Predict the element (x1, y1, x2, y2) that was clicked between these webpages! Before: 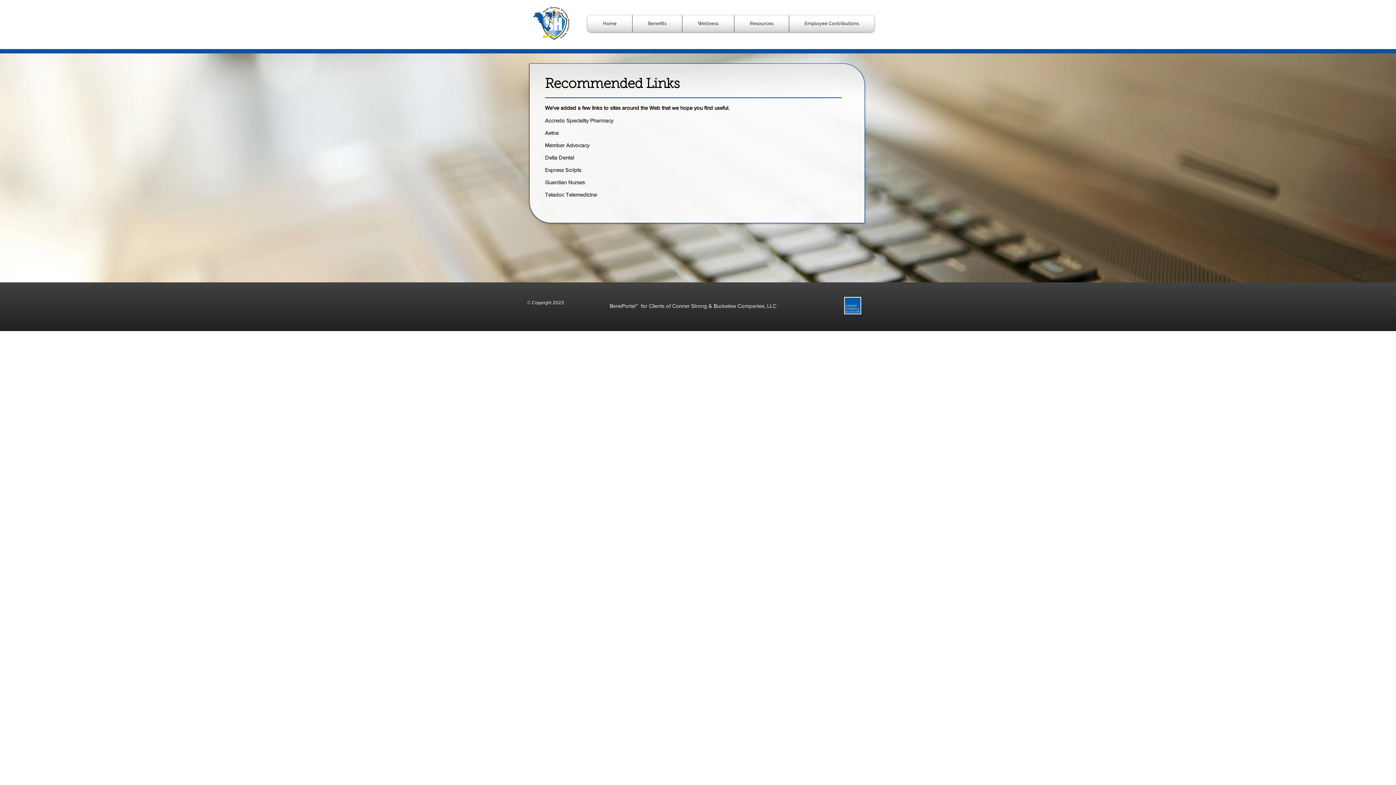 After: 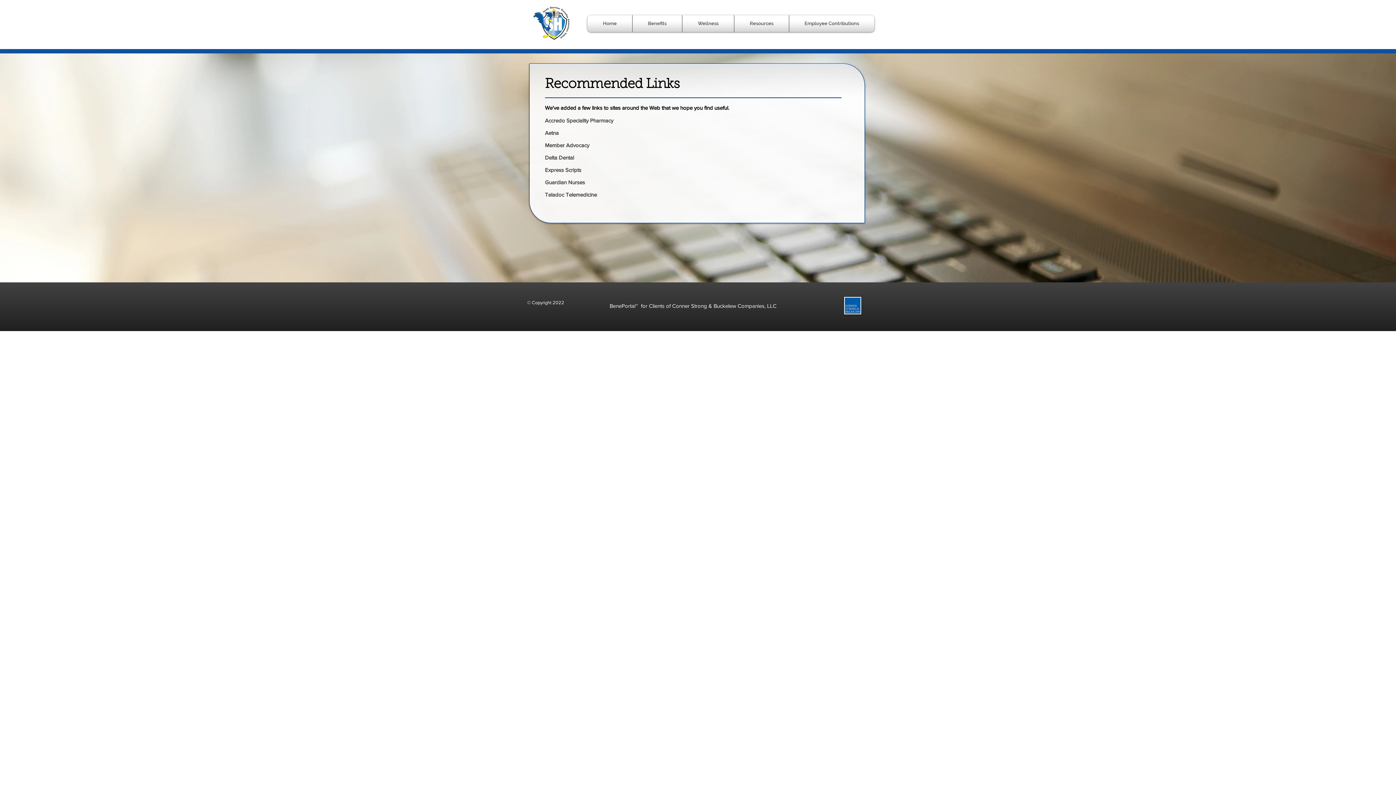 Action: label: Resources bbox: (736, 15, 787, 32)